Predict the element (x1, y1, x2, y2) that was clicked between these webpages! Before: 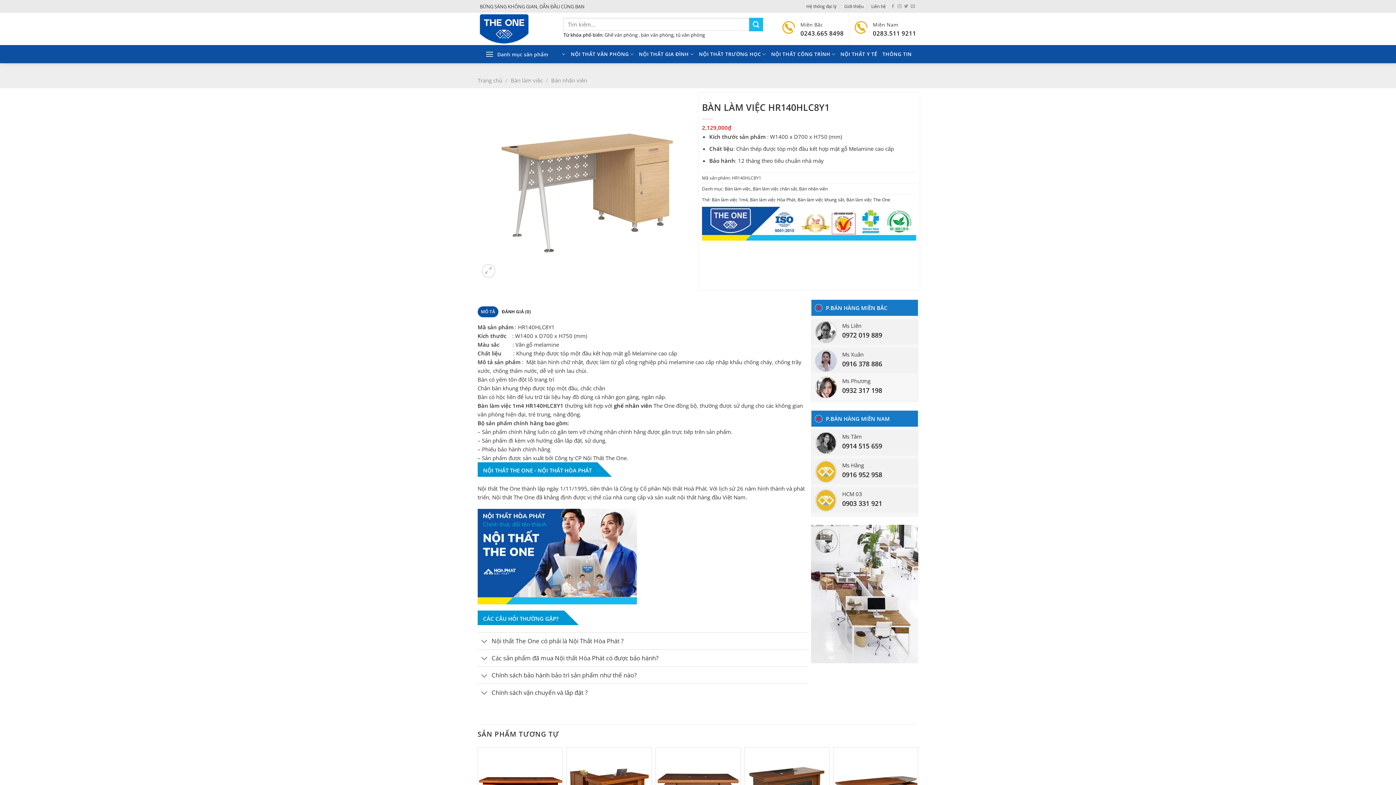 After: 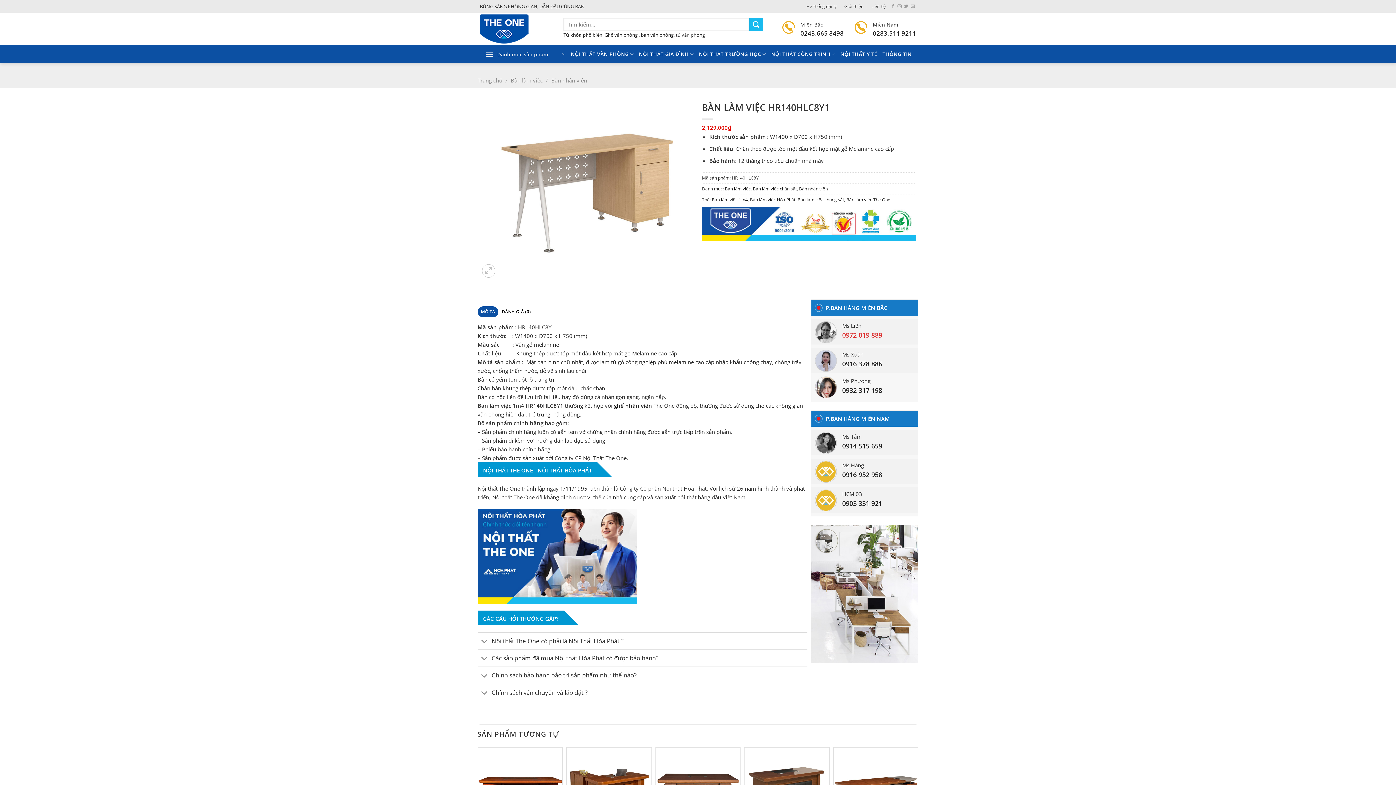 Action: bbox: (842, 330, 882, 339) label: 0972 019 889